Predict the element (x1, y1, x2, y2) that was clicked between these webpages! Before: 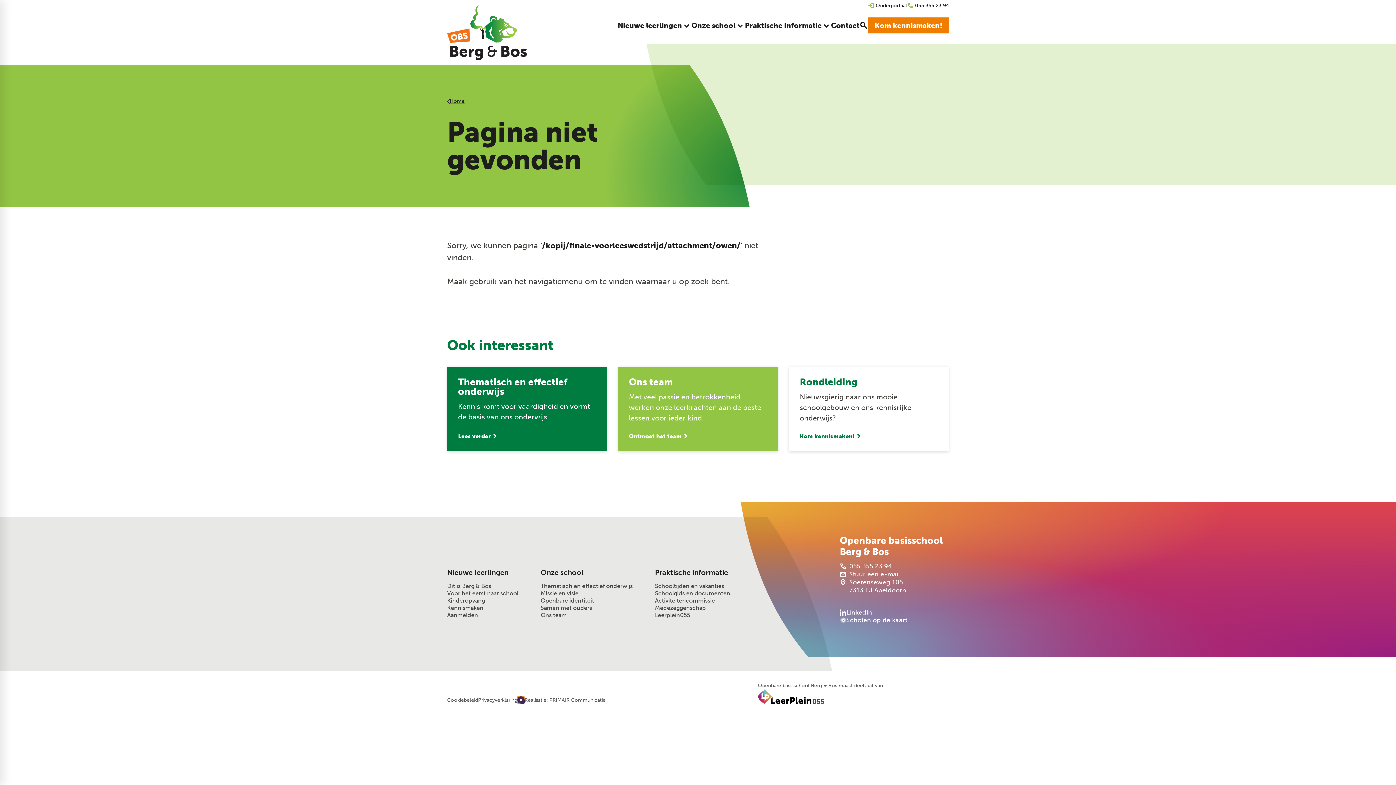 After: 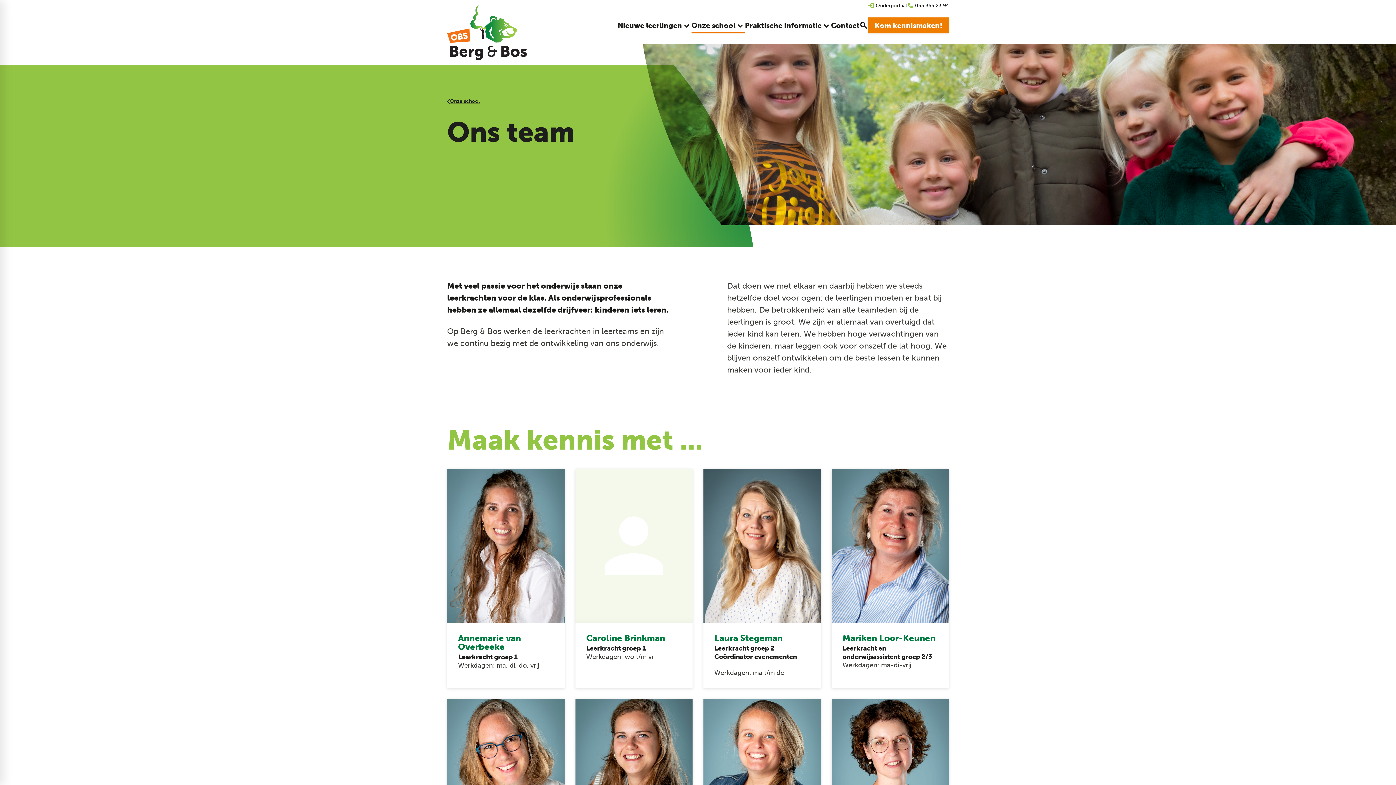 Action: label: Ons team bbox: (540, 612, 567, 619)